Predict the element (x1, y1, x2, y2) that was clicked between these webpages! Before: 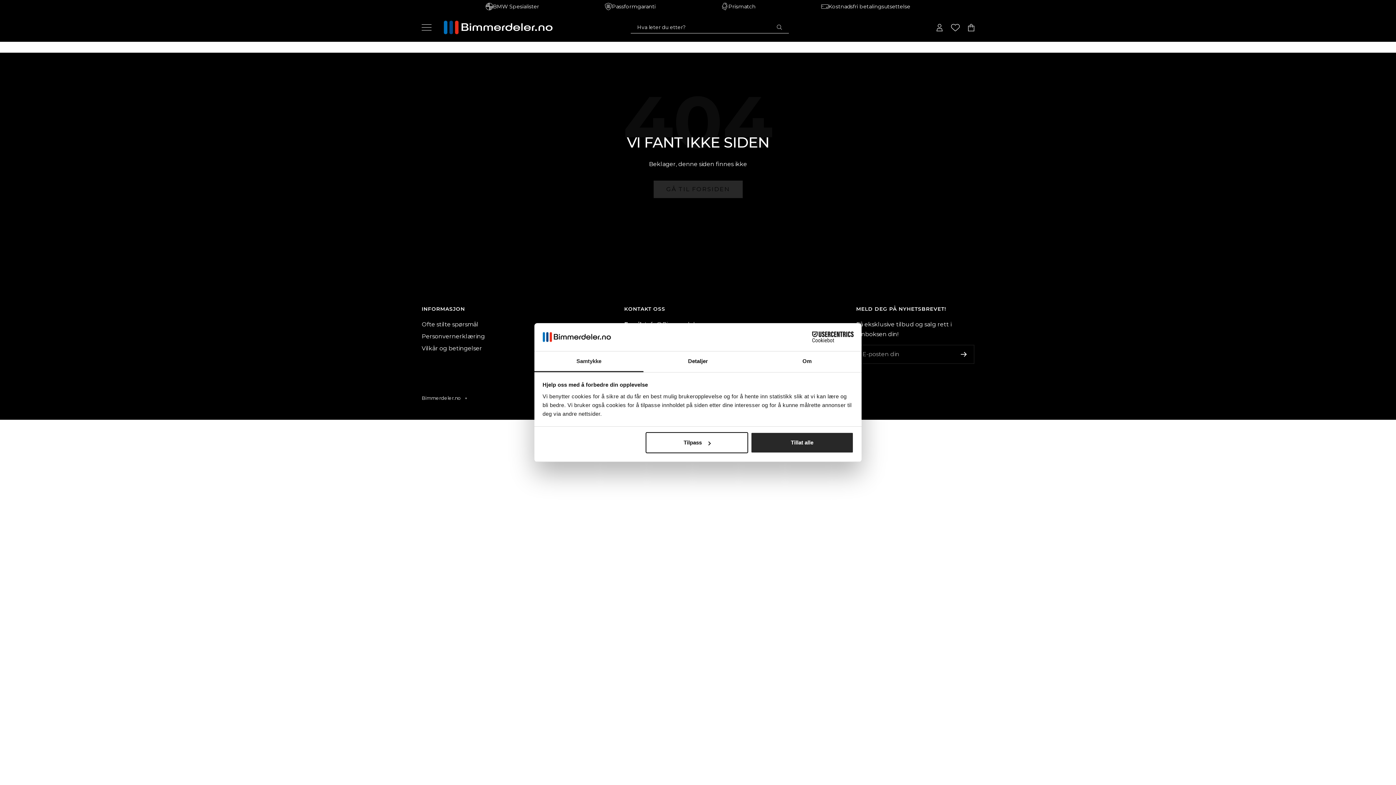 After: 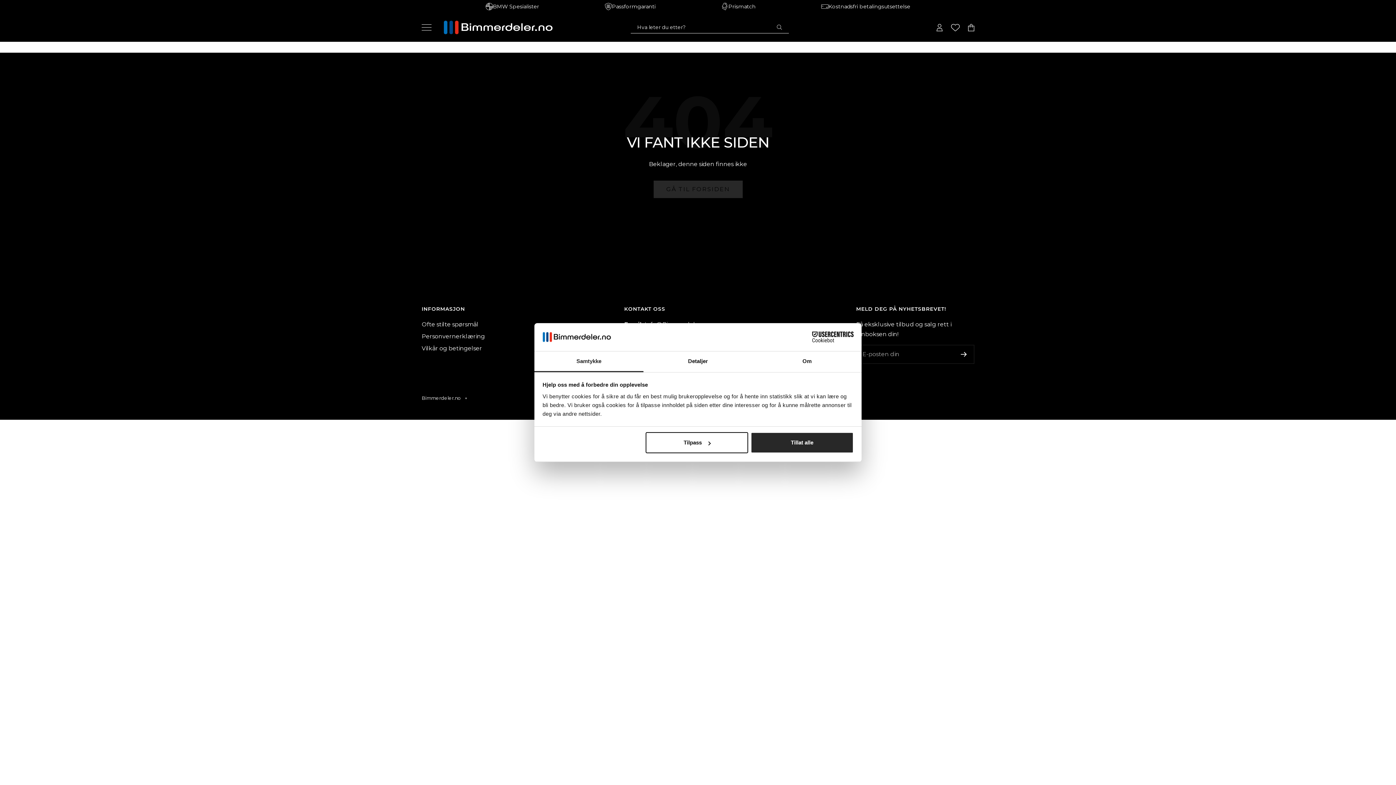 Action: label: Samtykke bbox: (534, 351, 643, 372)